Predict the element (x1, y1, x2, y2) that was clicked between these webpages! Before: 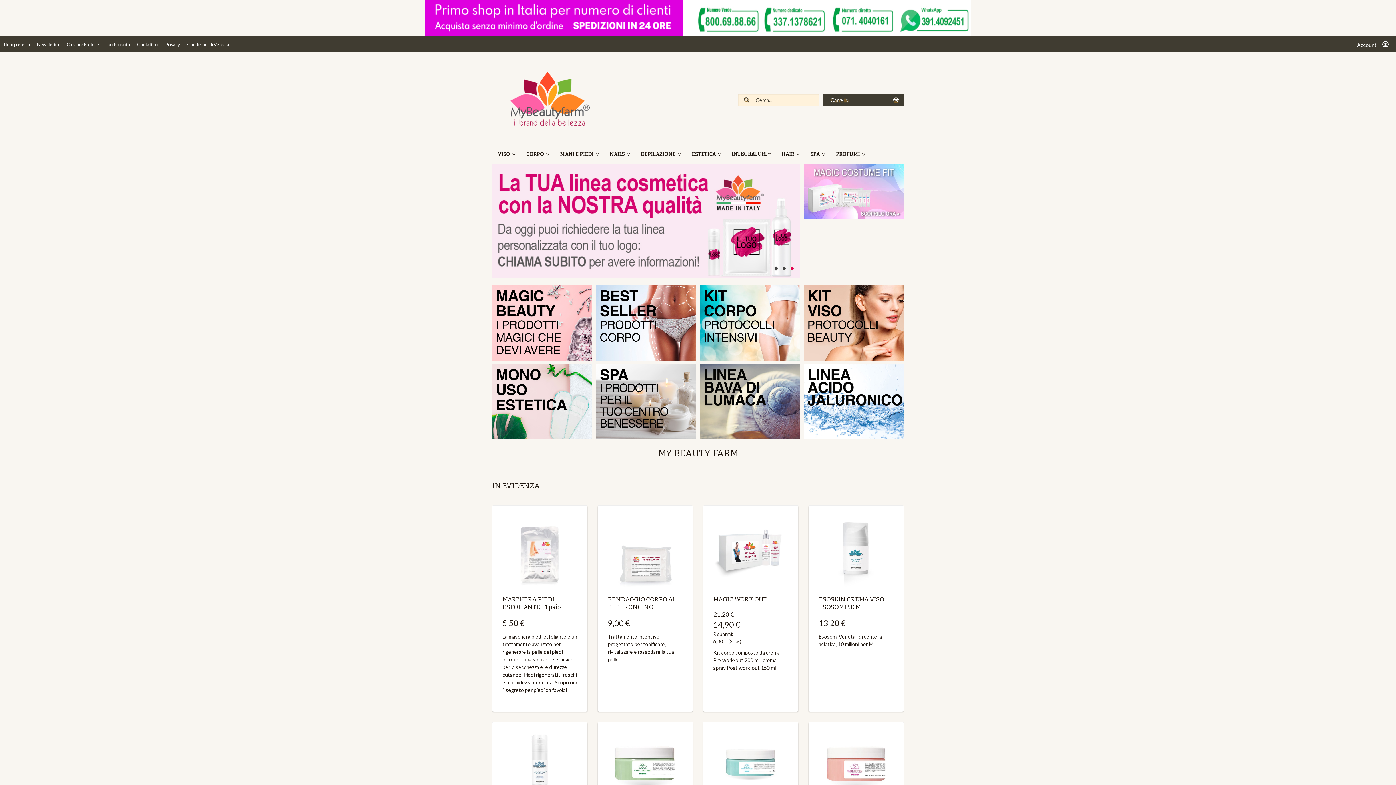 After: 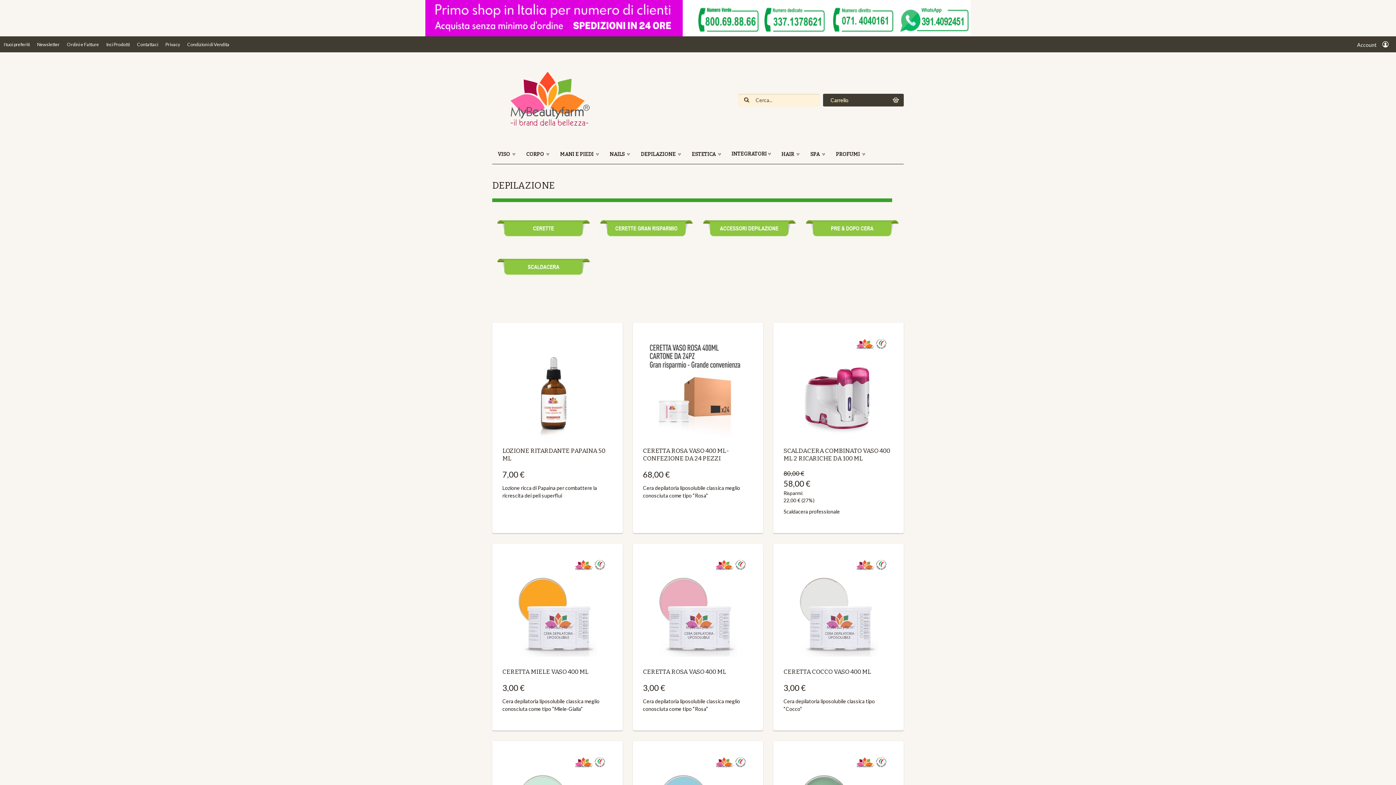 Action: label: DEPILAZIONE  bbox: (635, 144, 686, 164)